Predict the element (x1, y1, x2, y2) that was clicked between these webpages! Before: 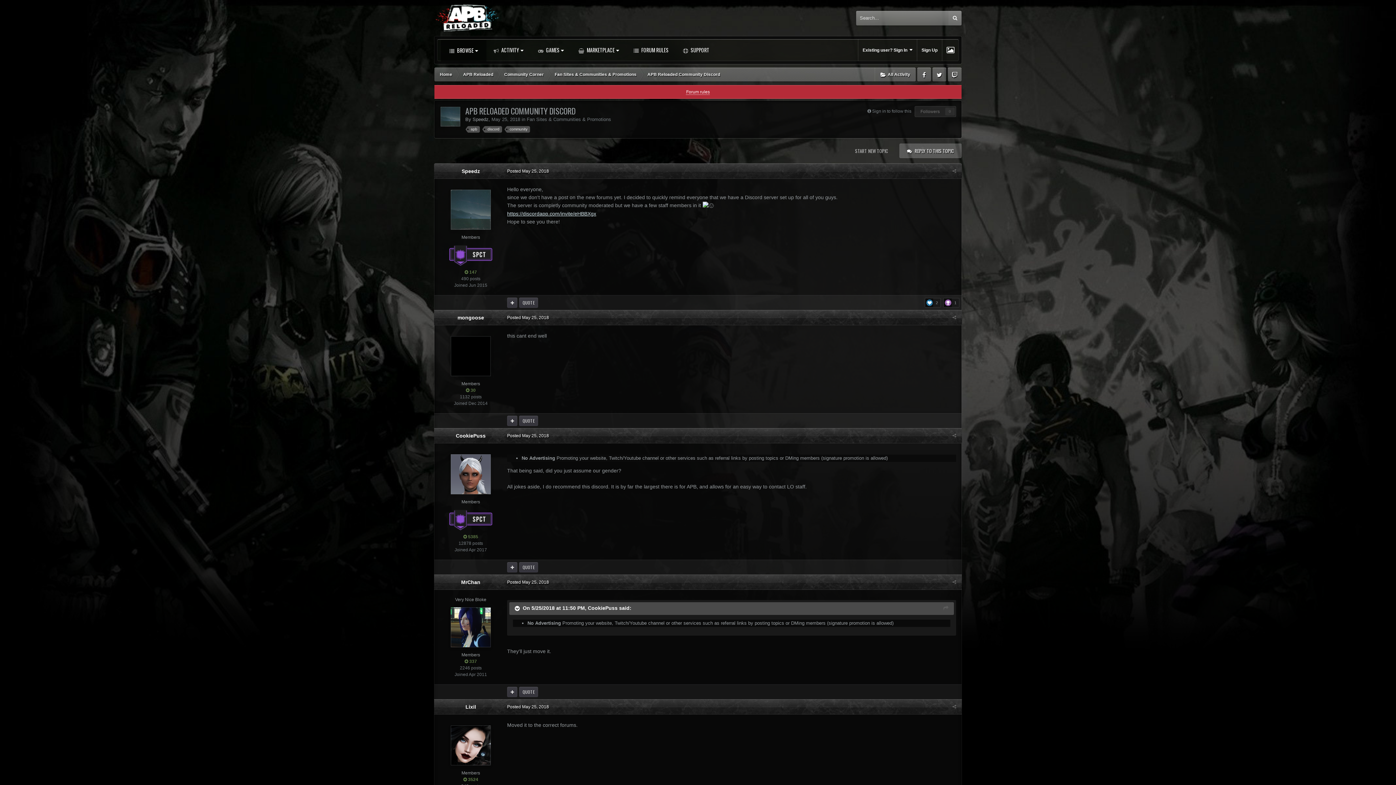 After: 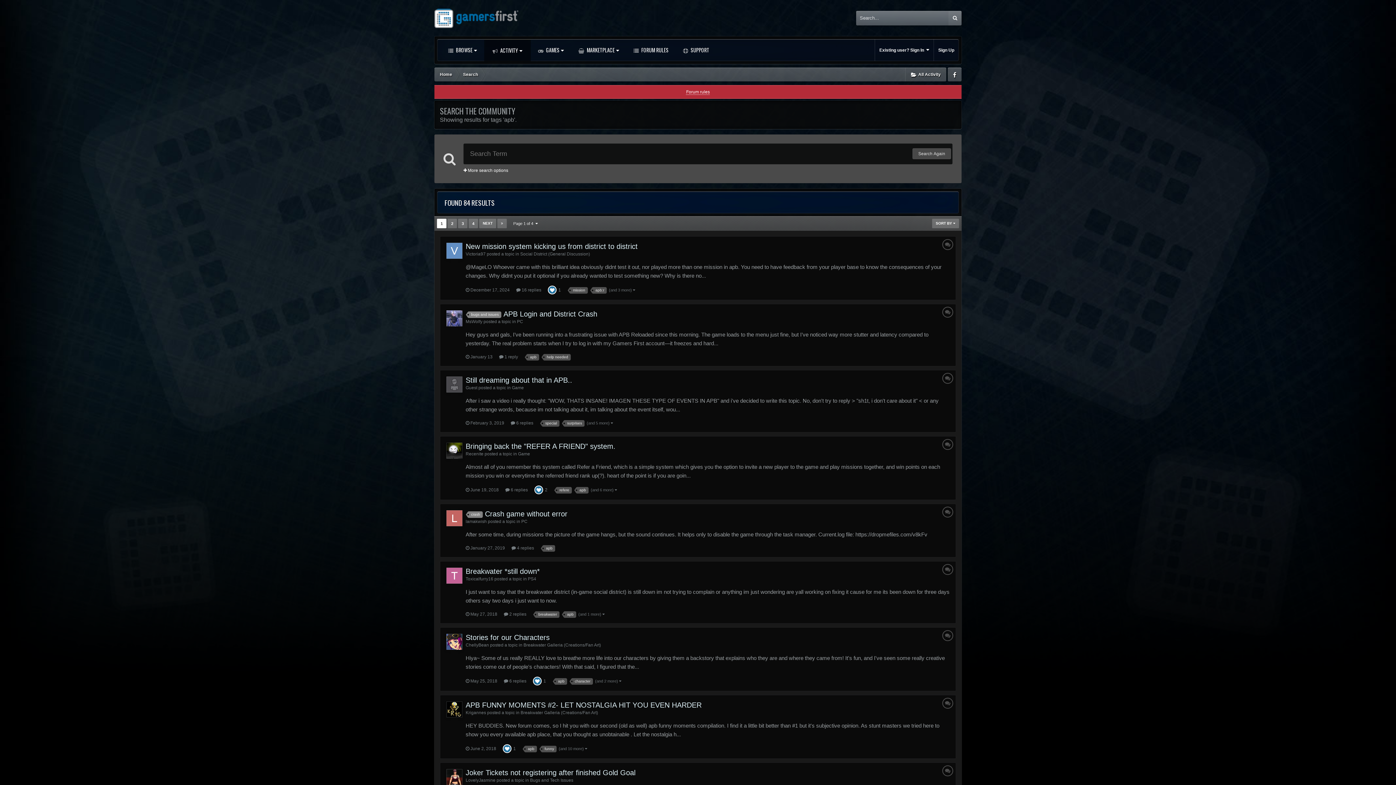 Action: bbox: (468, 126, 480, 132) label: apb